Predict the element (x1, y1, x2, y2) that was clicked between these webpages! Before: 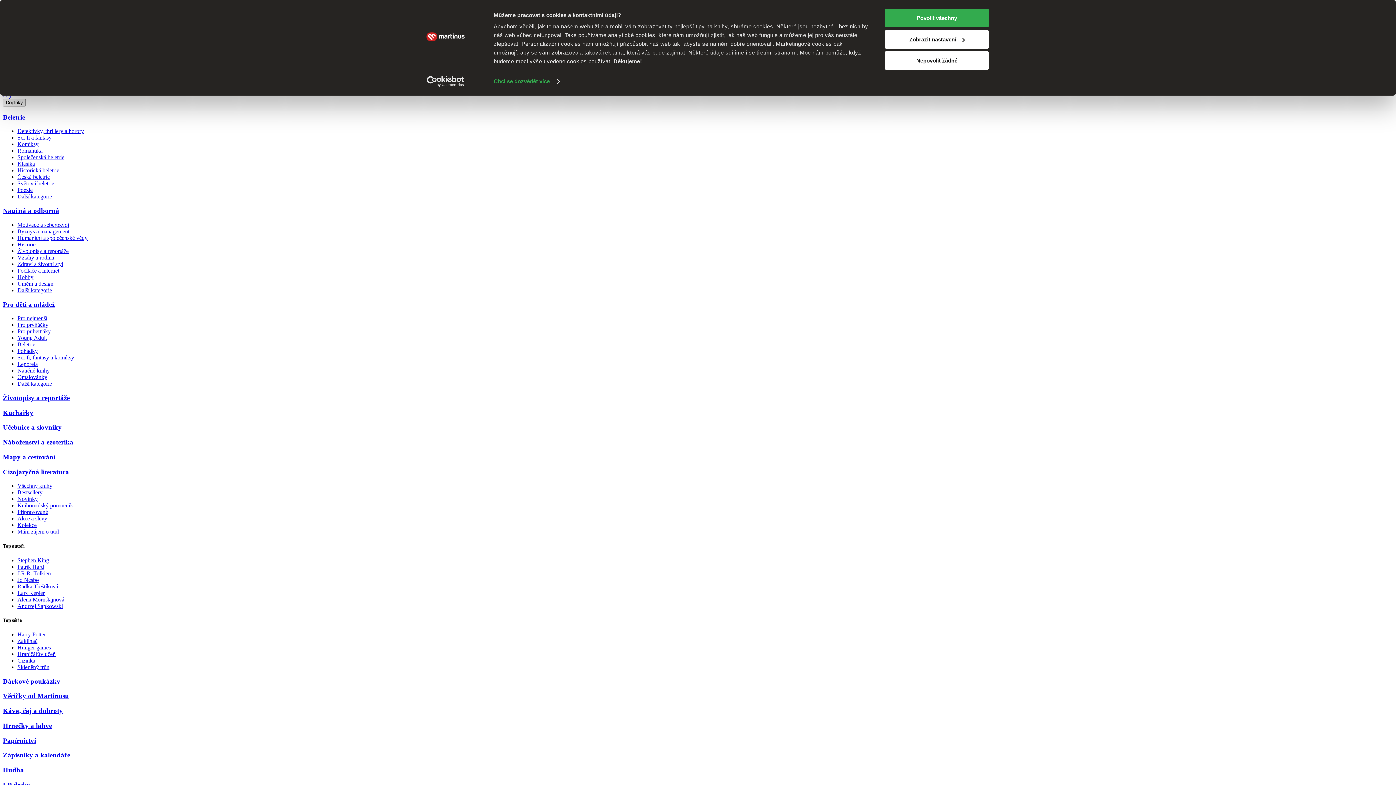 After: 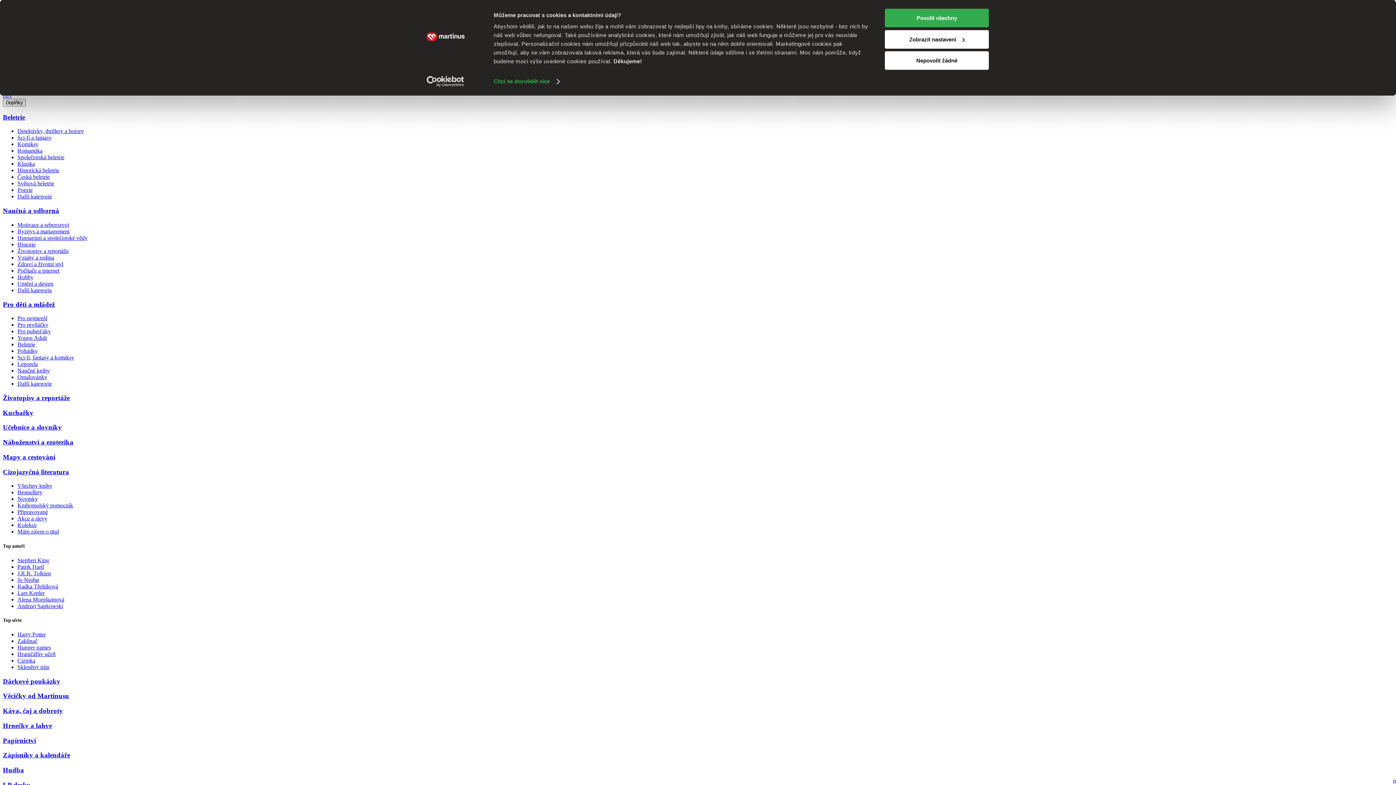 Action: bbox: (17, 522, 36, 528) label: Kolekce